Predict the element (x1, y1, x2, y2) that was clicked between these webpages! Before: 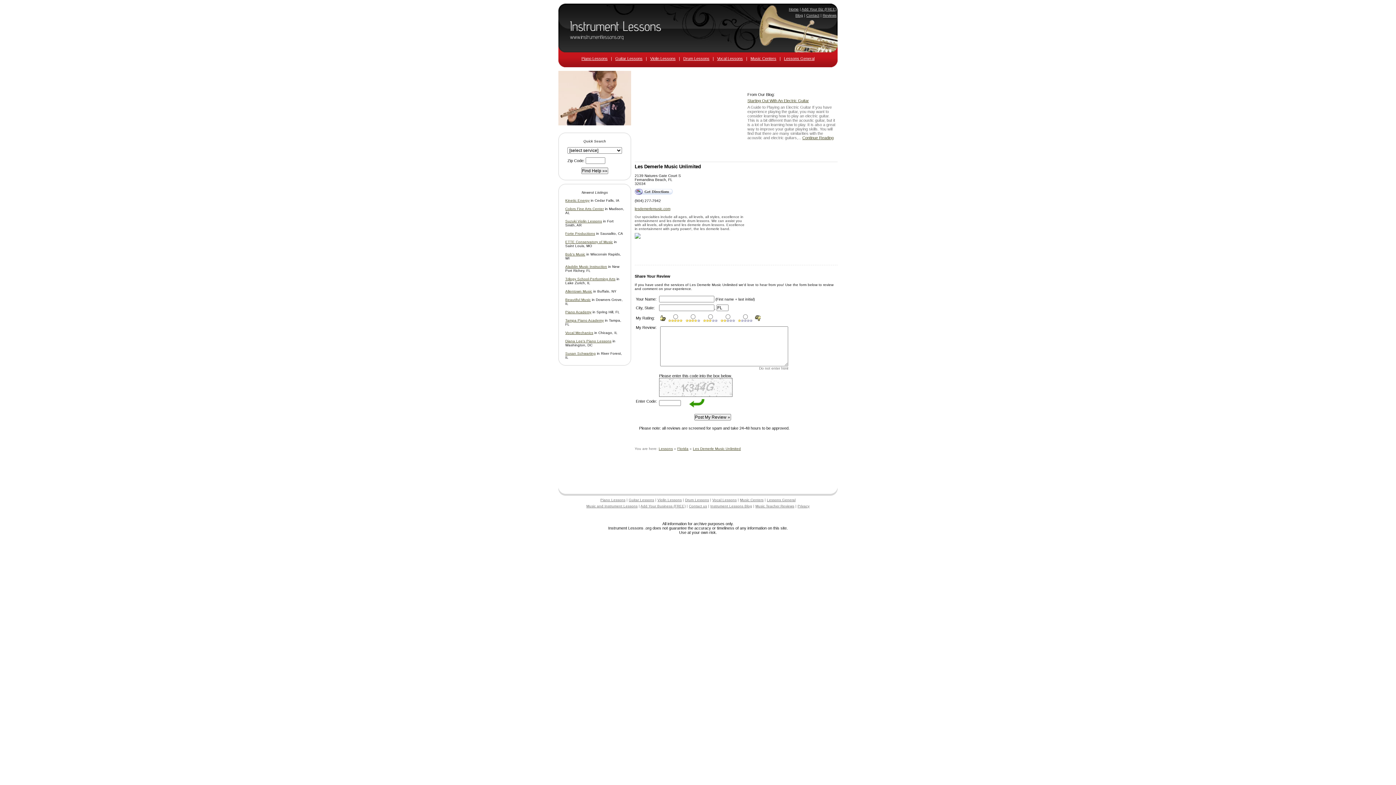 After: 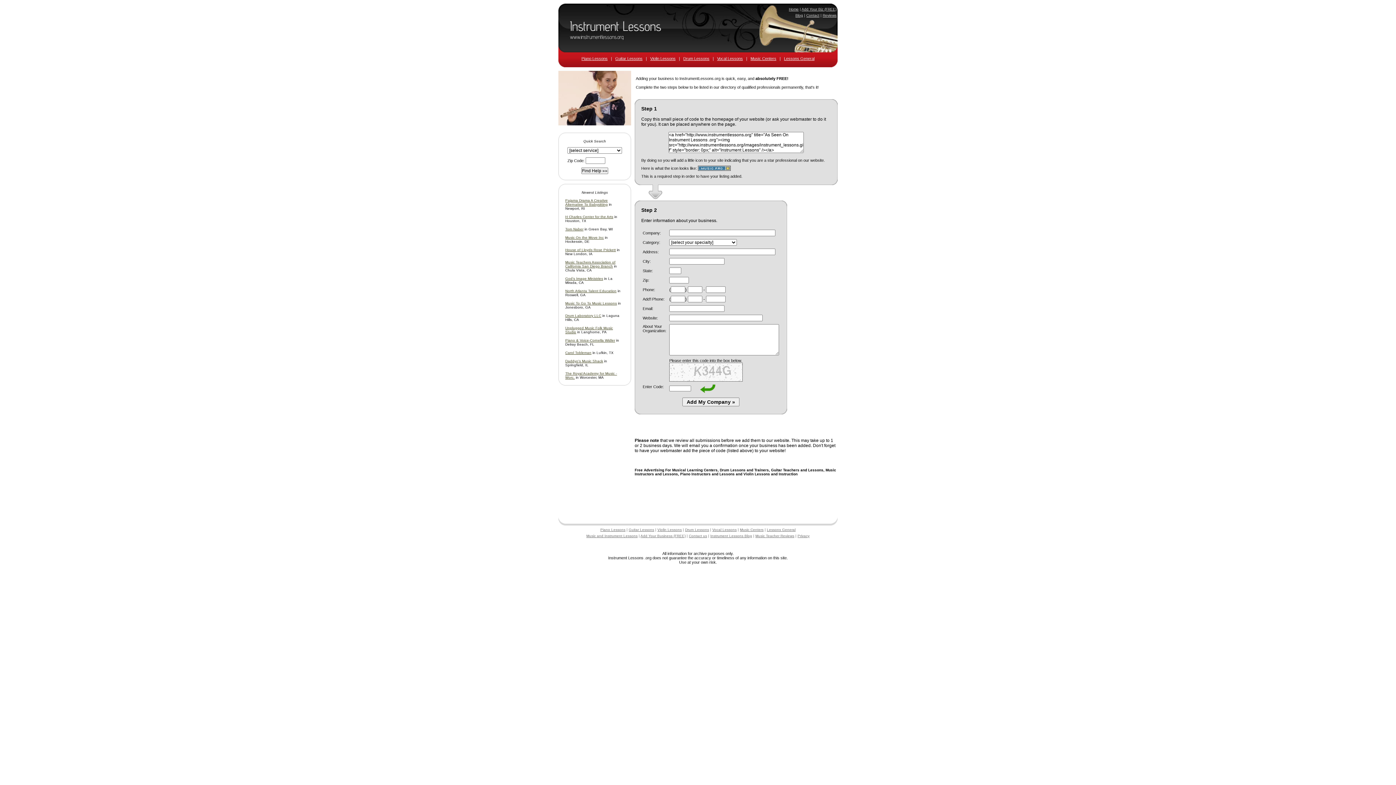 Action: label: Add Your Business (FREE) bbox: (640, 504, 685, 508)